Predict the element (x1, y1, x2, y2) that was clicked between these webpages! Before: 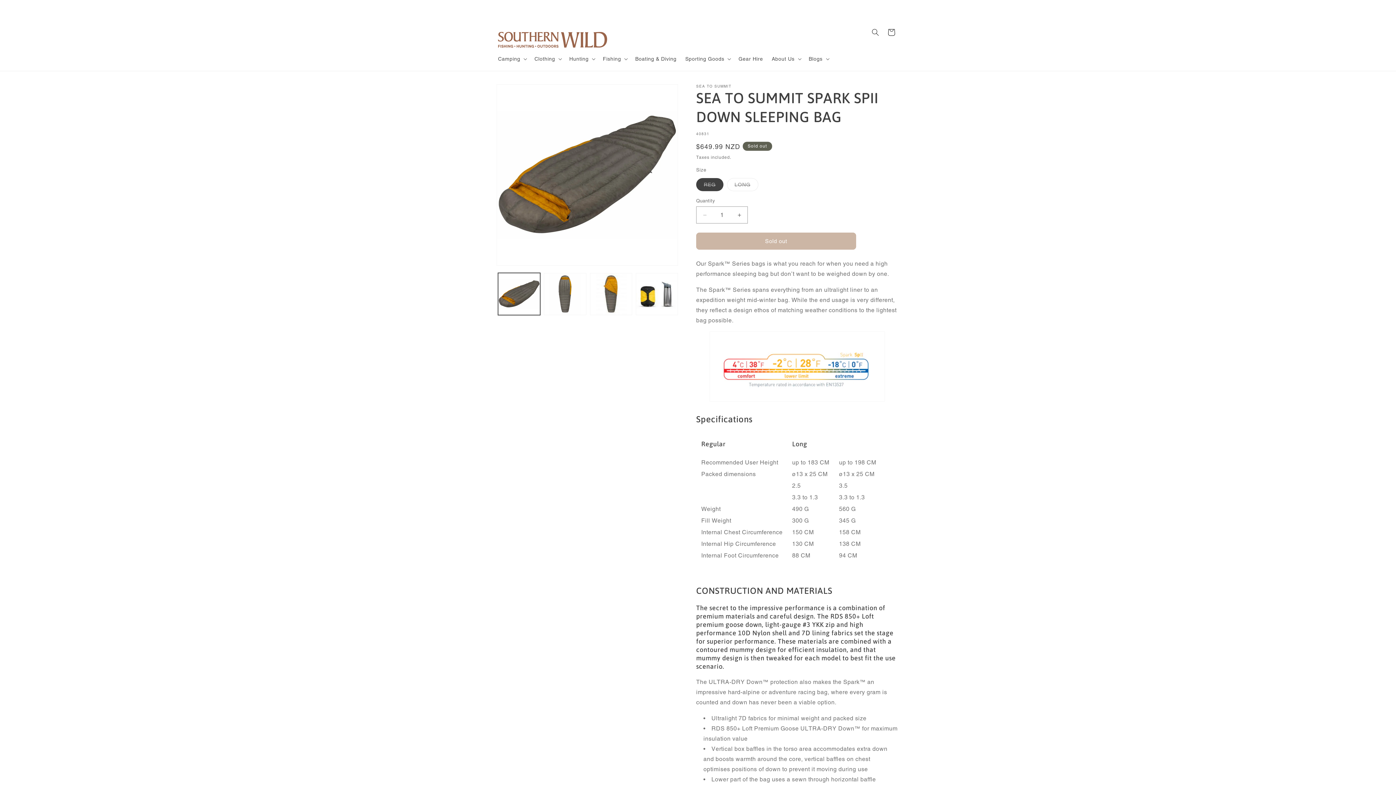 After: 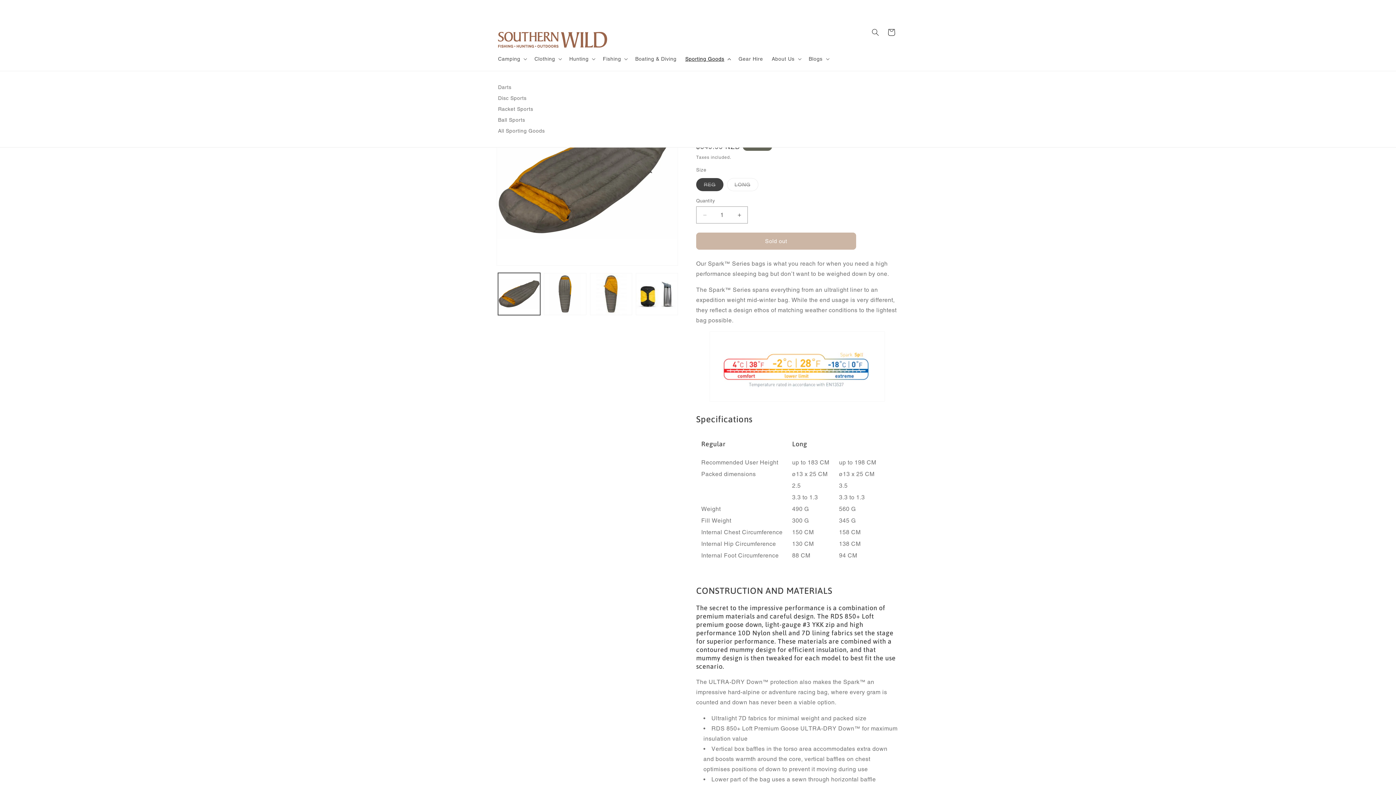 Action: label: Sporting Goods bbox: (681, 51, 734, 66)